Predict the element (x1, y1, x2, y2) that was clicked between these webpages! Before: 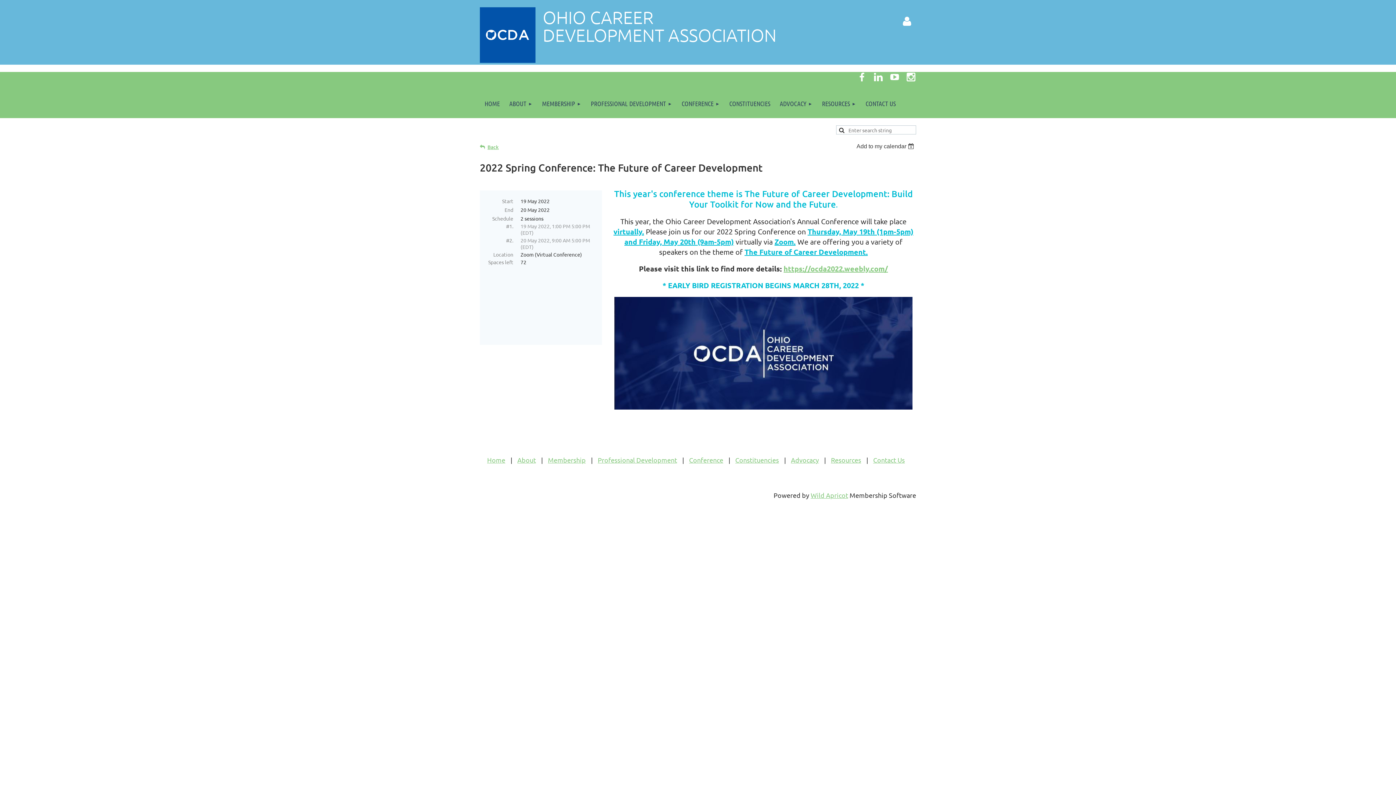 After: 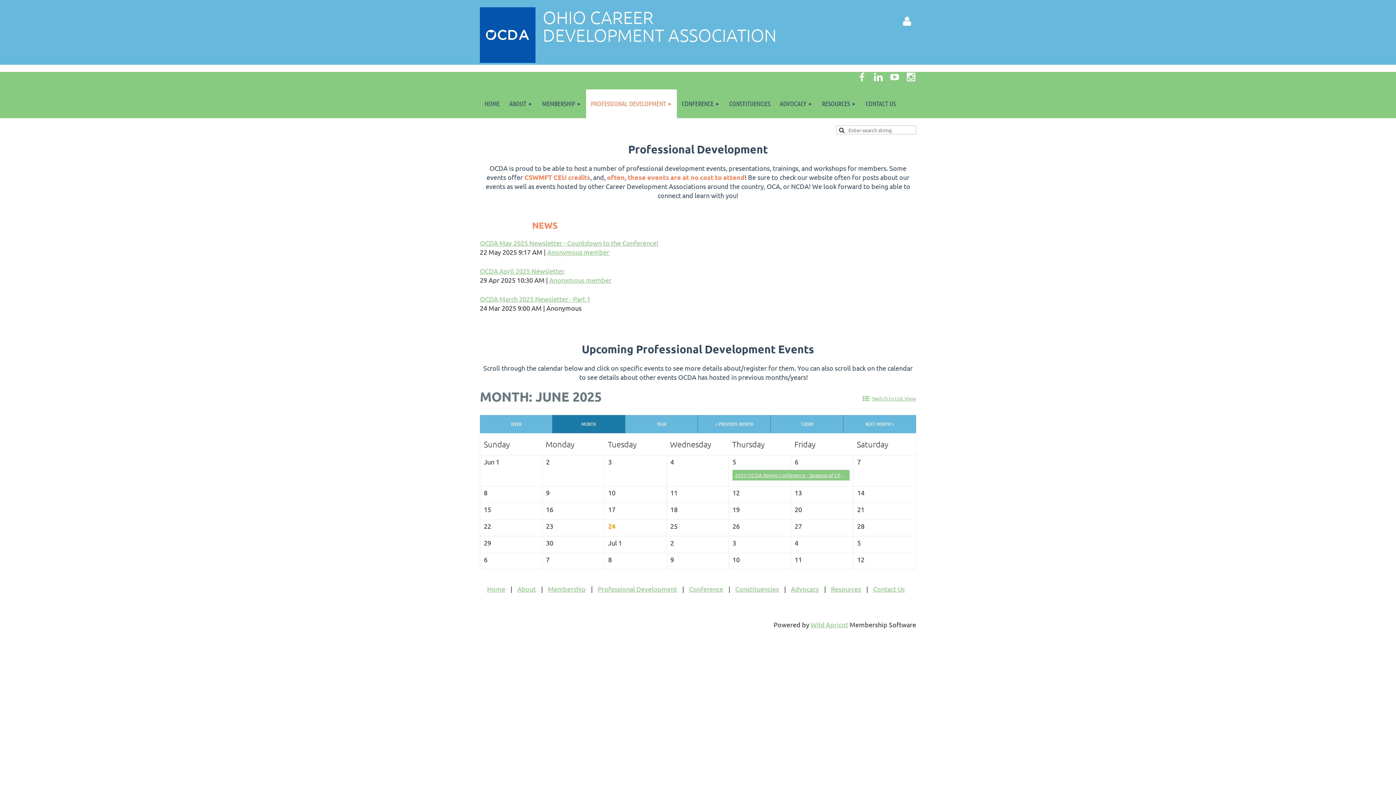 Action: label: PROFESSIONAL DEVELOPMENT bbox: (586, 89, 677, 118)